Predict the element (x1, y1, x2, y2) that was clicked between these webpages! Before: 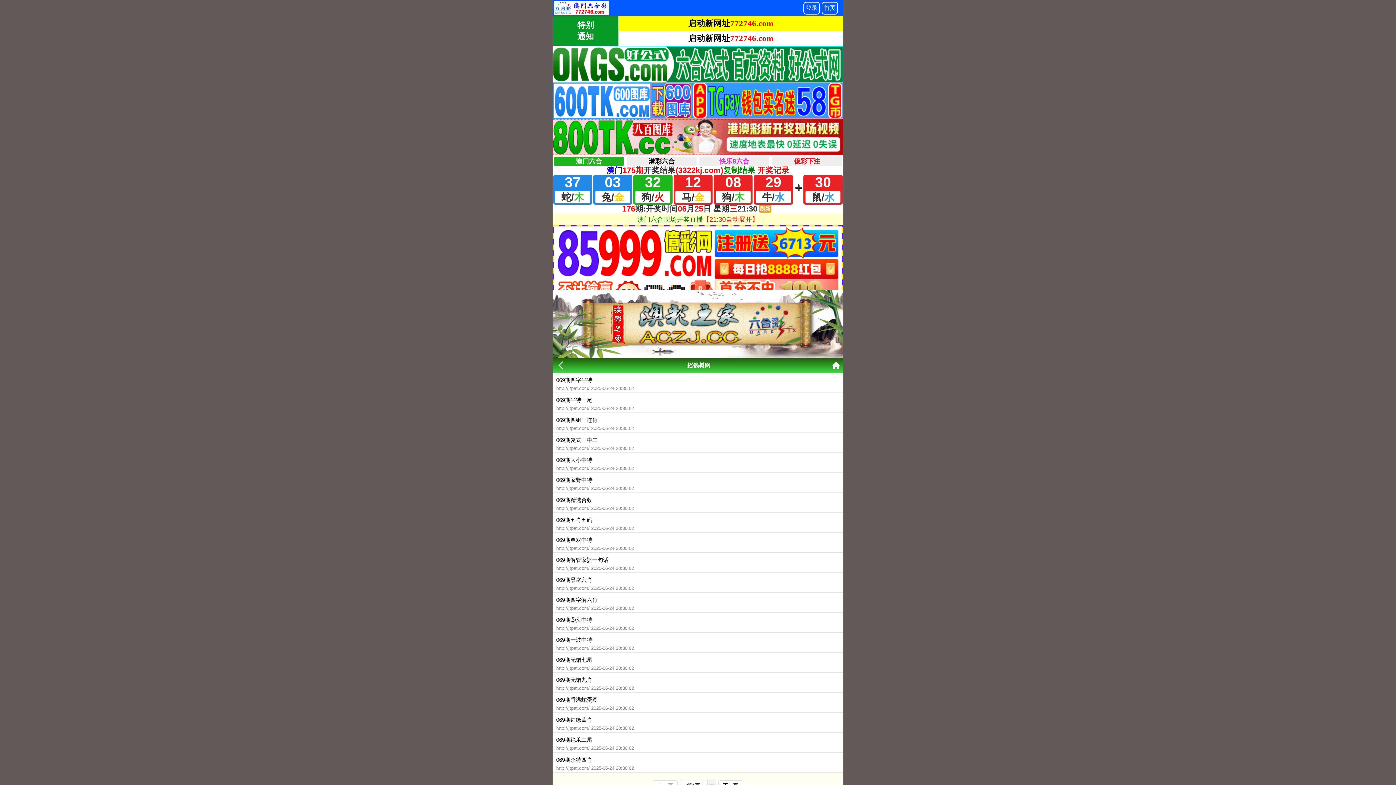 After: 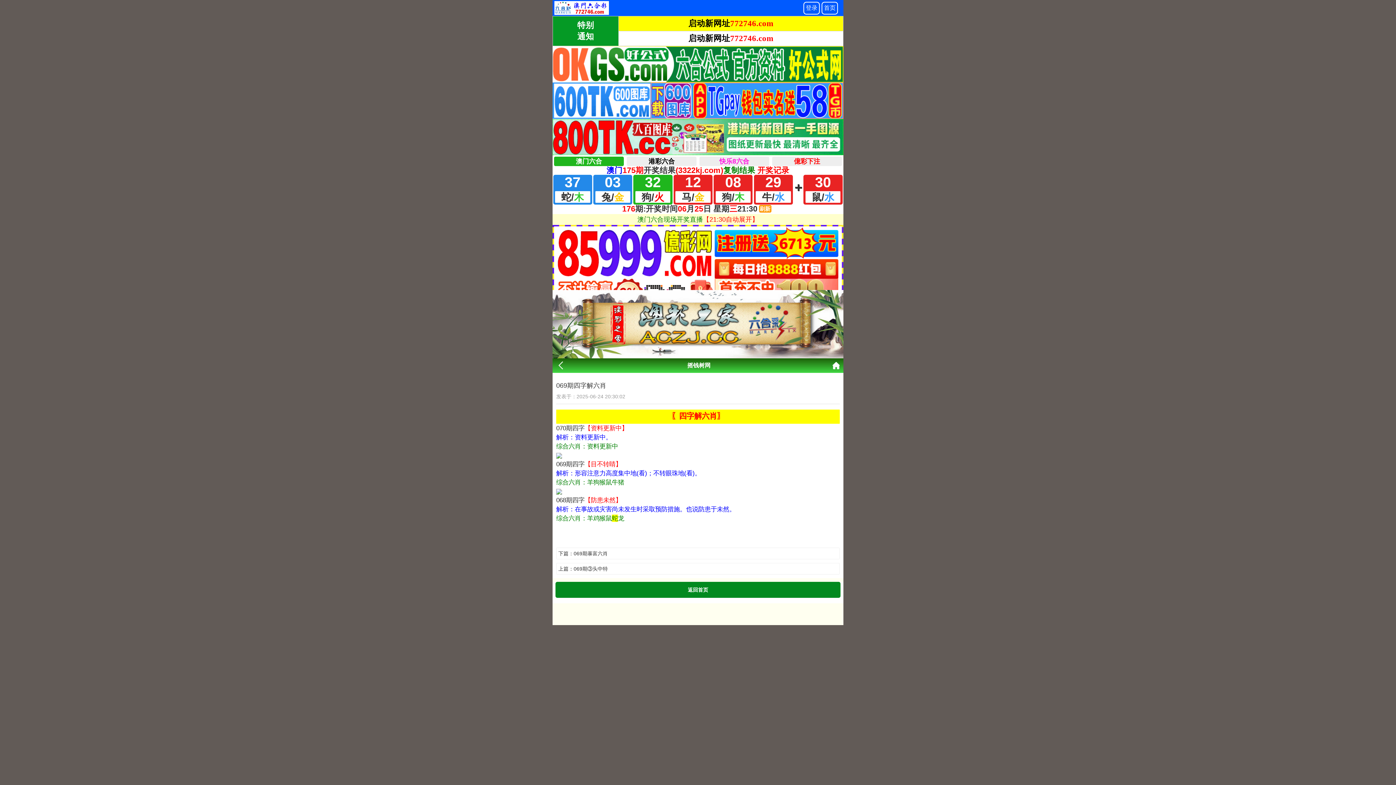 Action: label: 069期四字解六肖
http://jtpat.com/ 2025-06-24 20:30:02 bbox: (556, 596, 840, 612)